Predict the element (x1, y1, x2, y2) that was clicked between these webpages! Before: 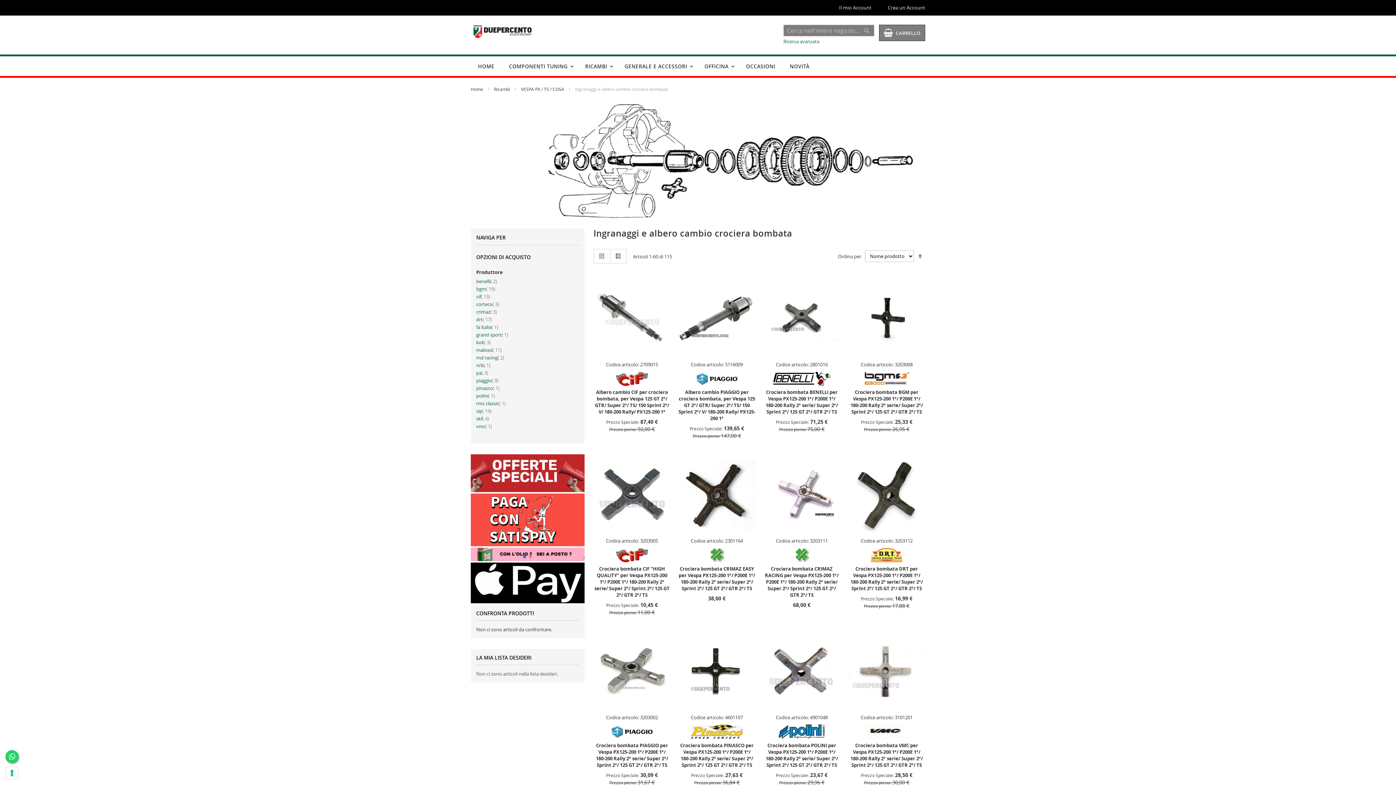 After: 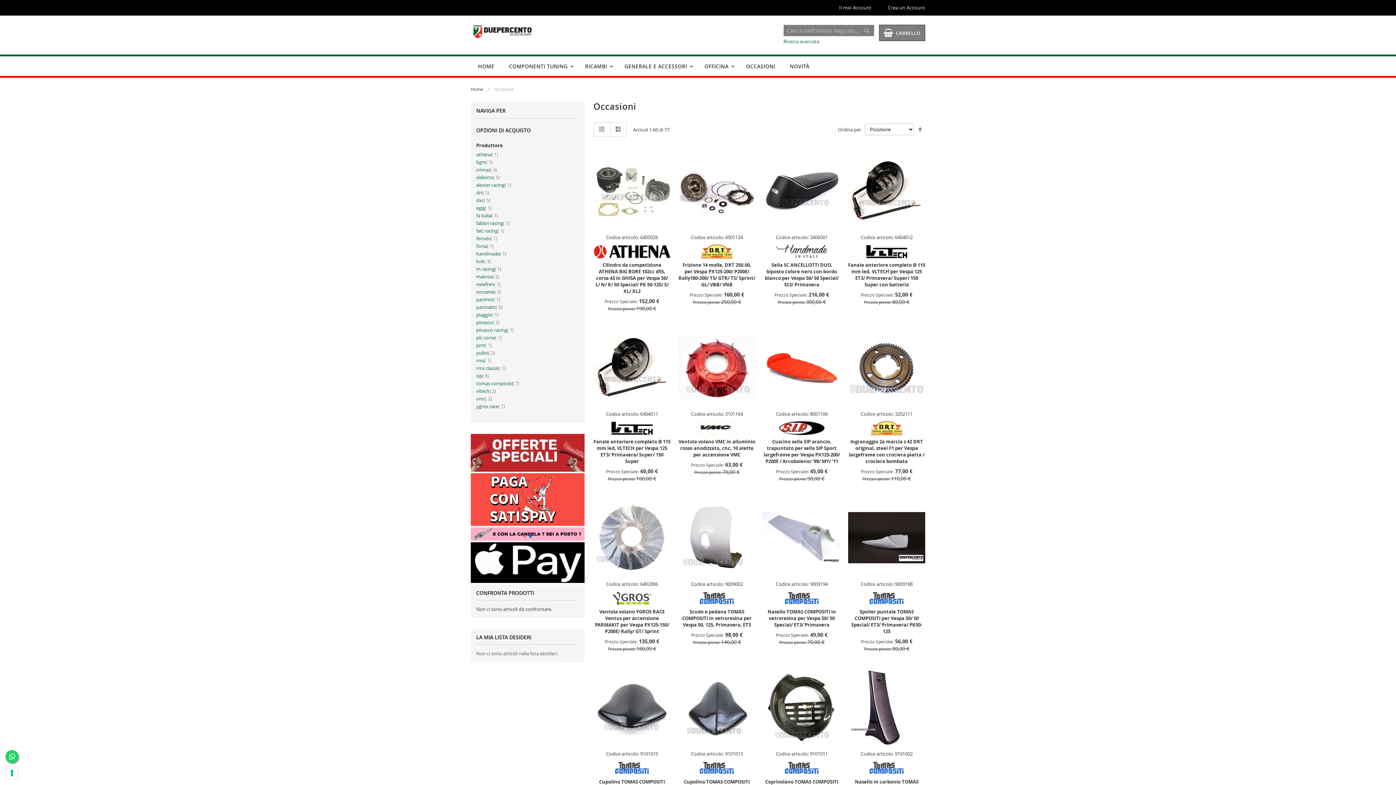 Action: label: OCCASIONI bbox: (738, 56, 782, 76)